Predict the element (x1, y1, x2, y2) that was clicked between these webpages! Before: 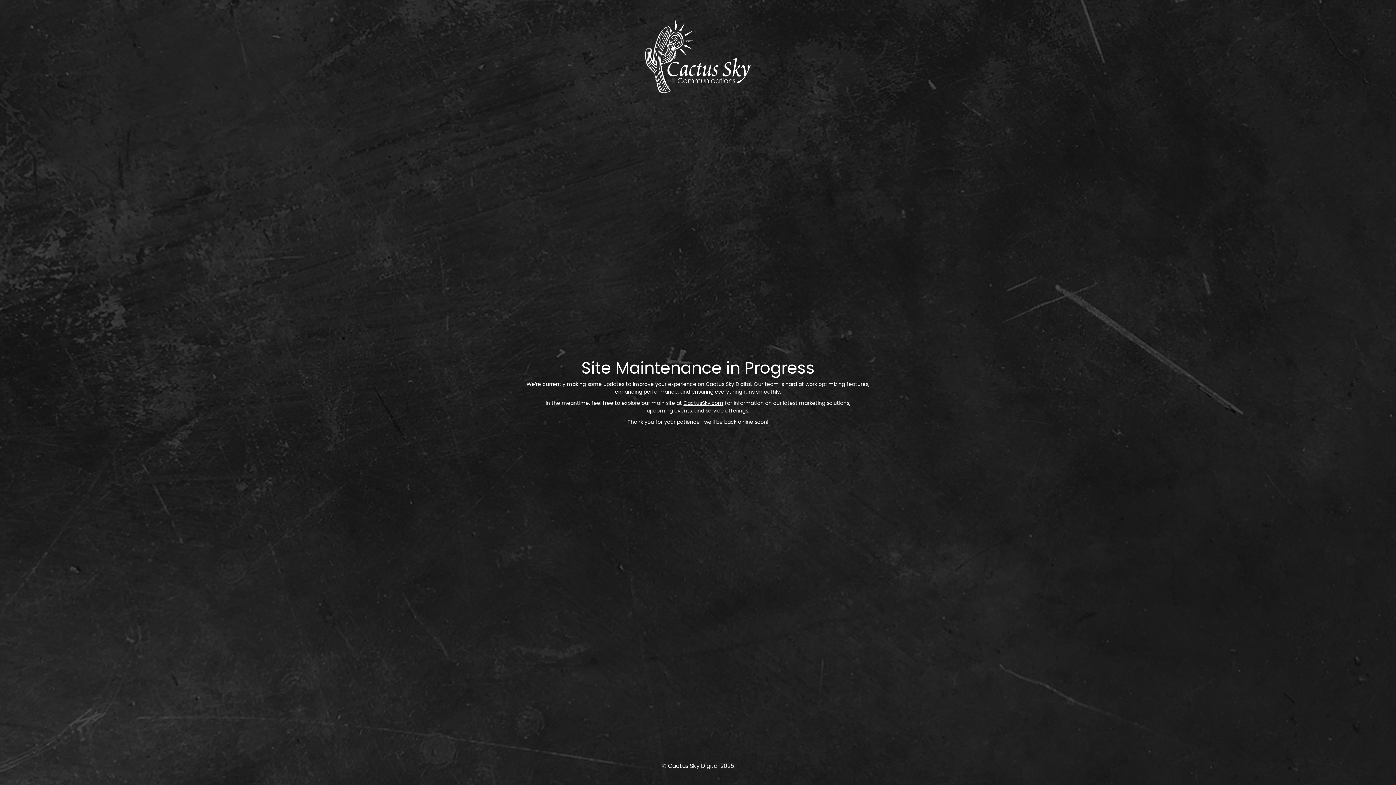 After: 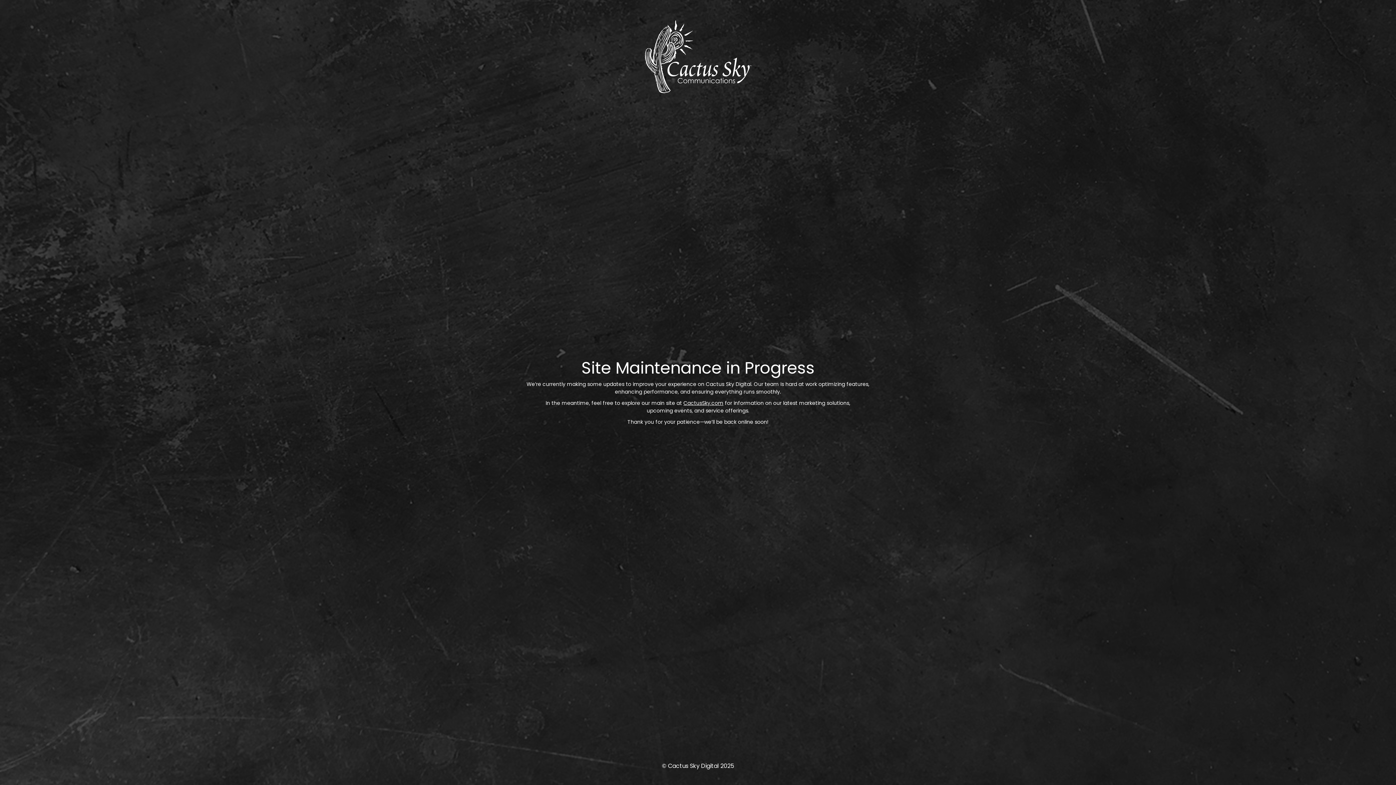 Action: bbox: (683, 399, 723, 406) label: CactusSky.com